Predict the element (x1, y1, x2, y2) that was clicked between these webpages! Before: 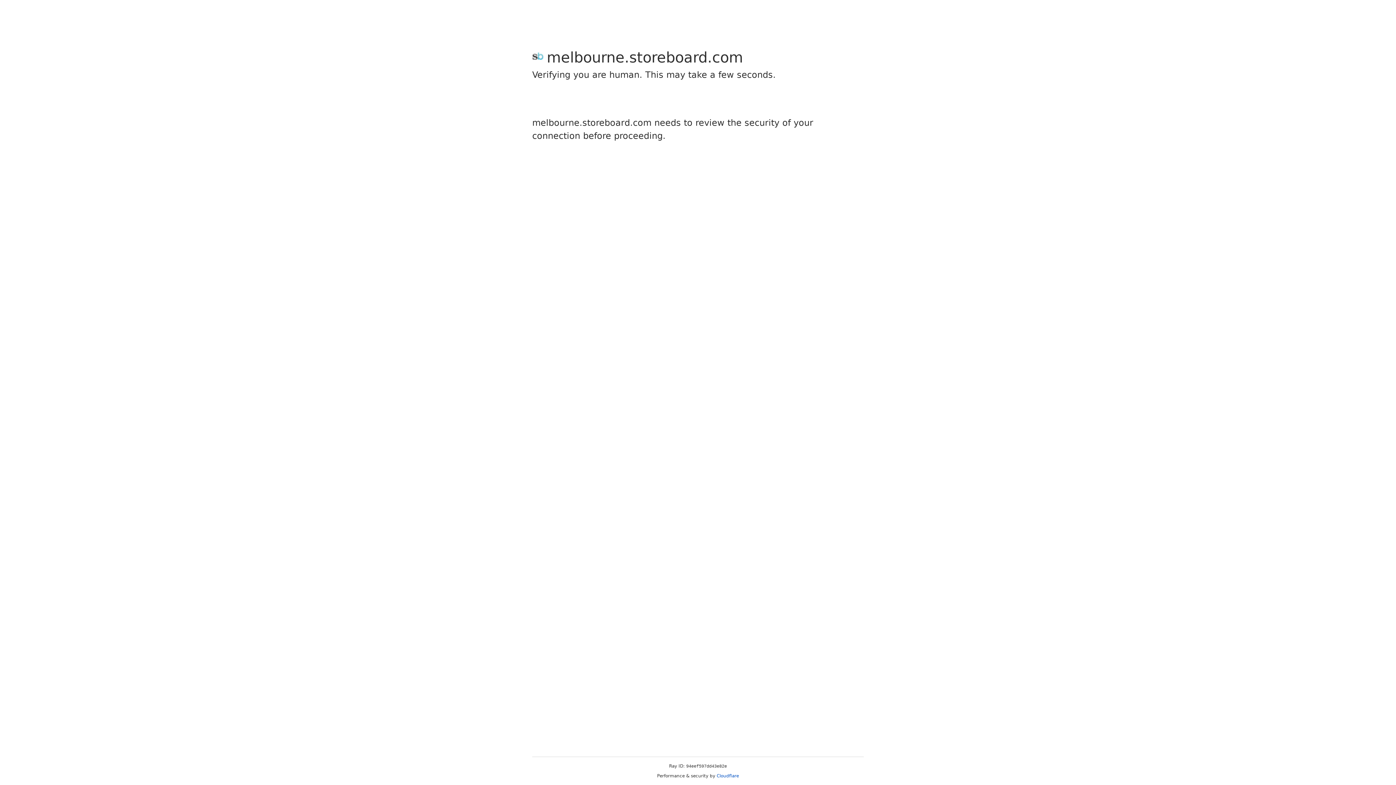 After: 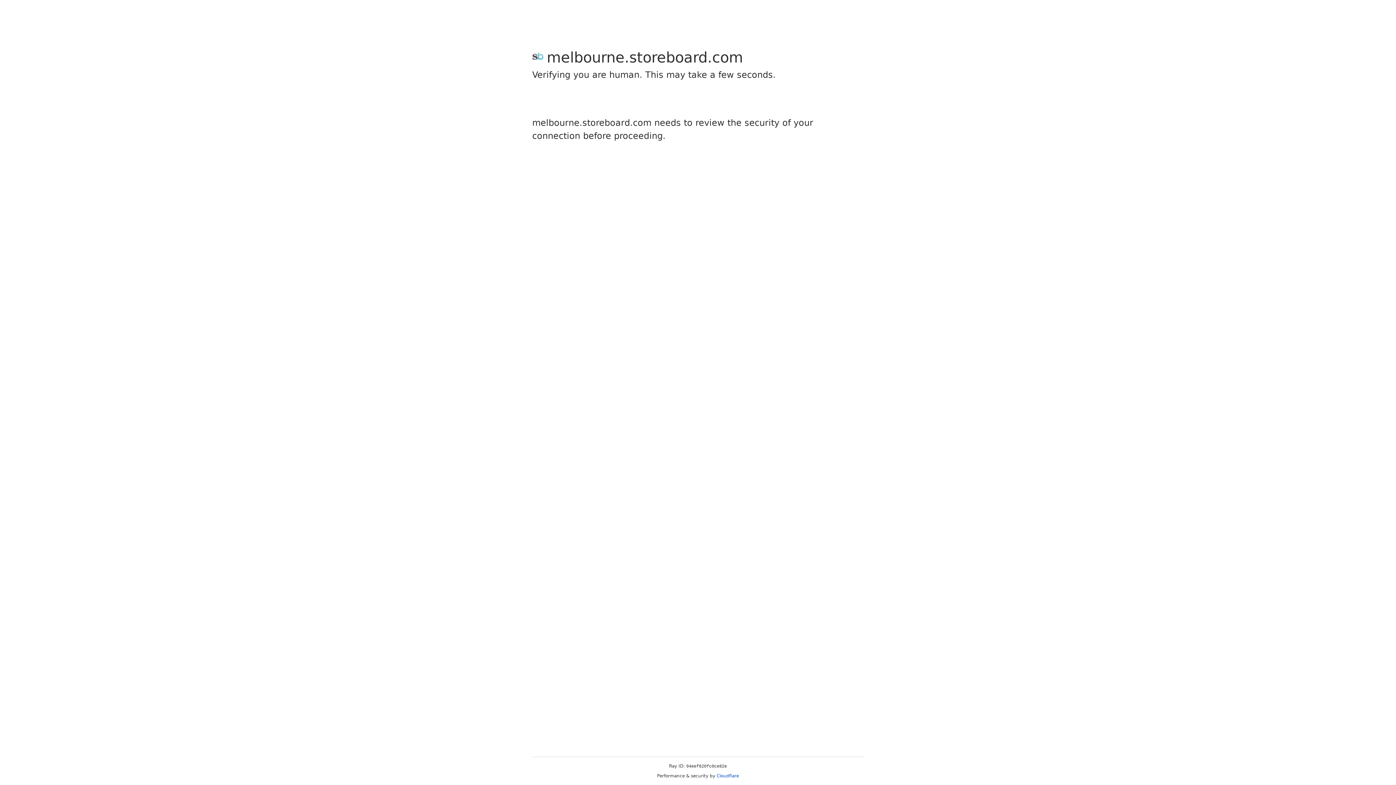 Action: label: Cloudflare bbox: (716, 773, 739, 778)